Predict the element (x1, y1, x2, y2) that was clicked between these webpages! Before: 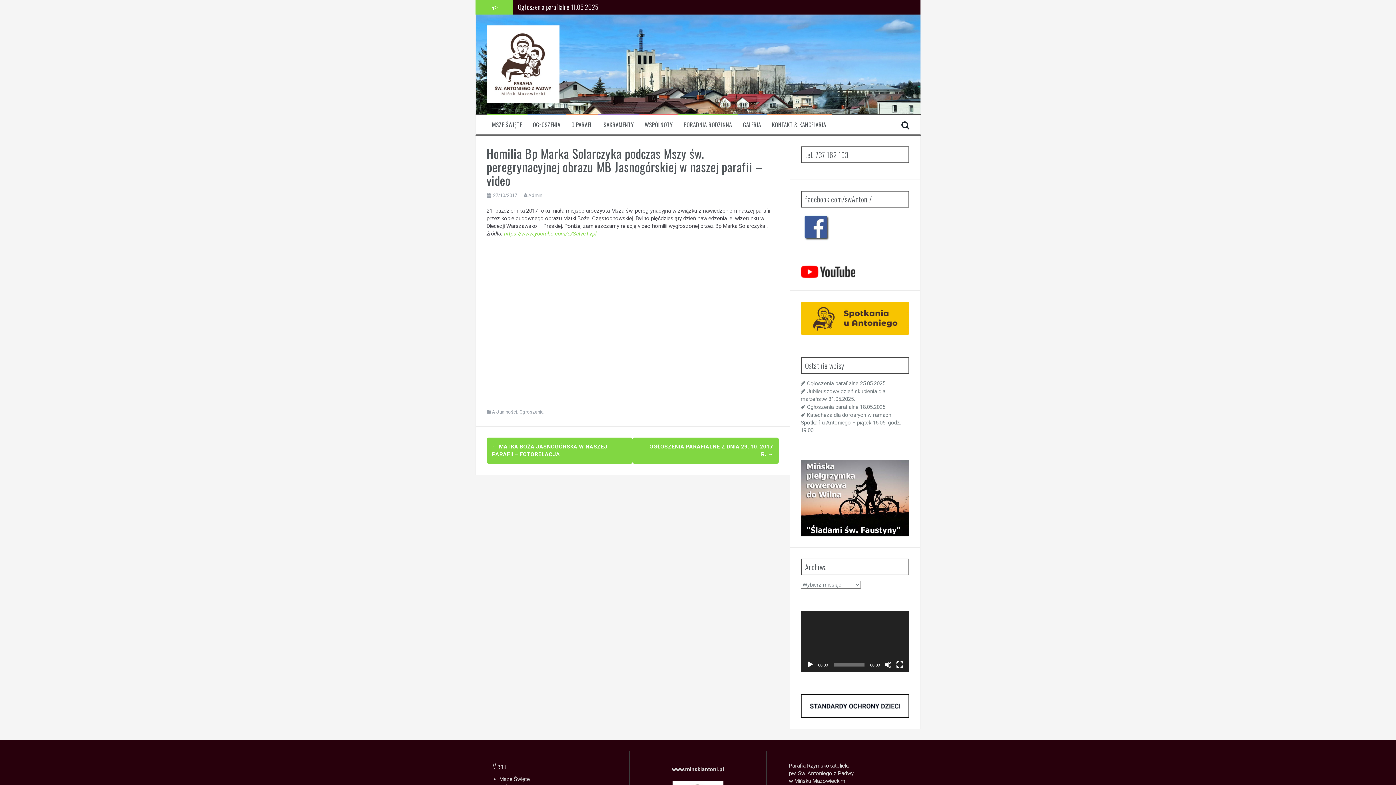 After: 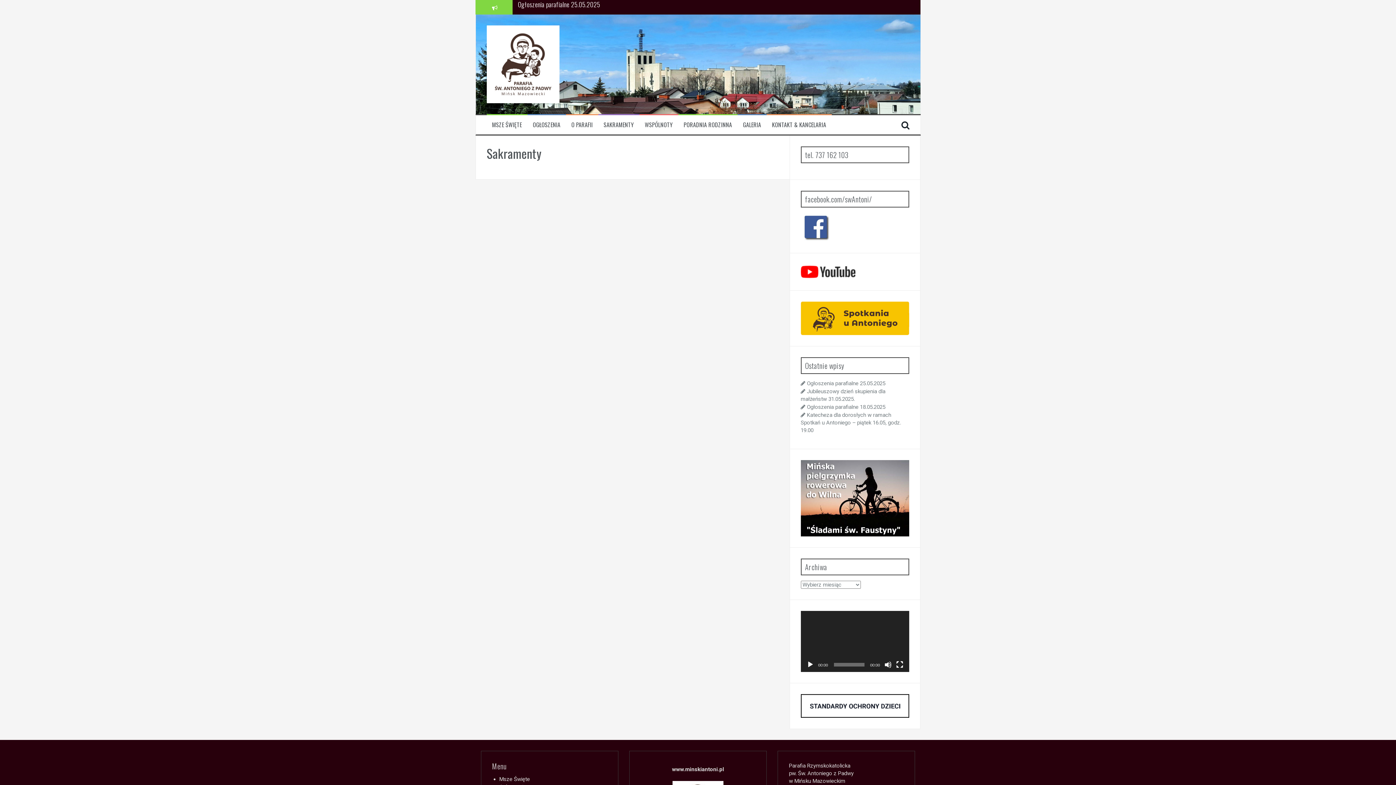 Action: bbox: (603, 120, 634, 128) label: SAKRAMENTY